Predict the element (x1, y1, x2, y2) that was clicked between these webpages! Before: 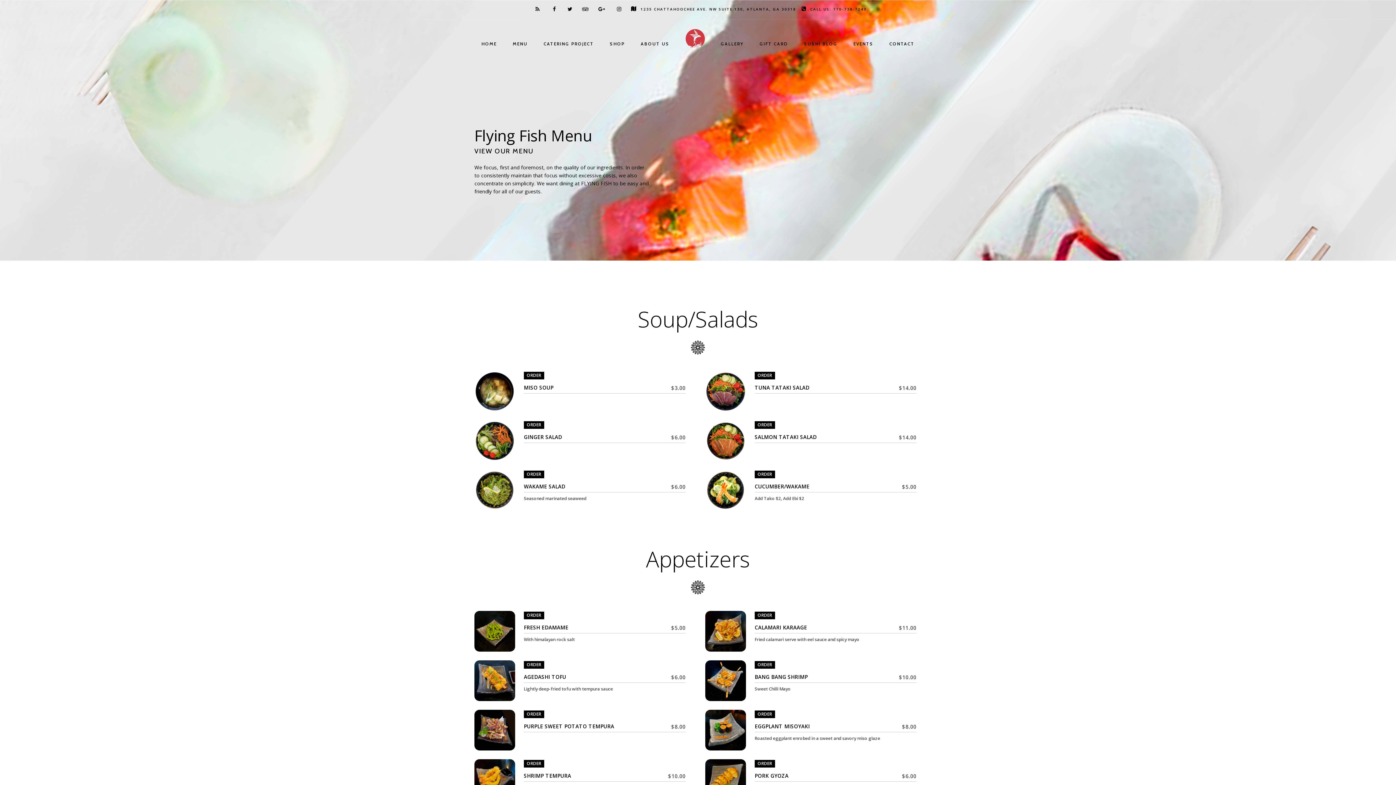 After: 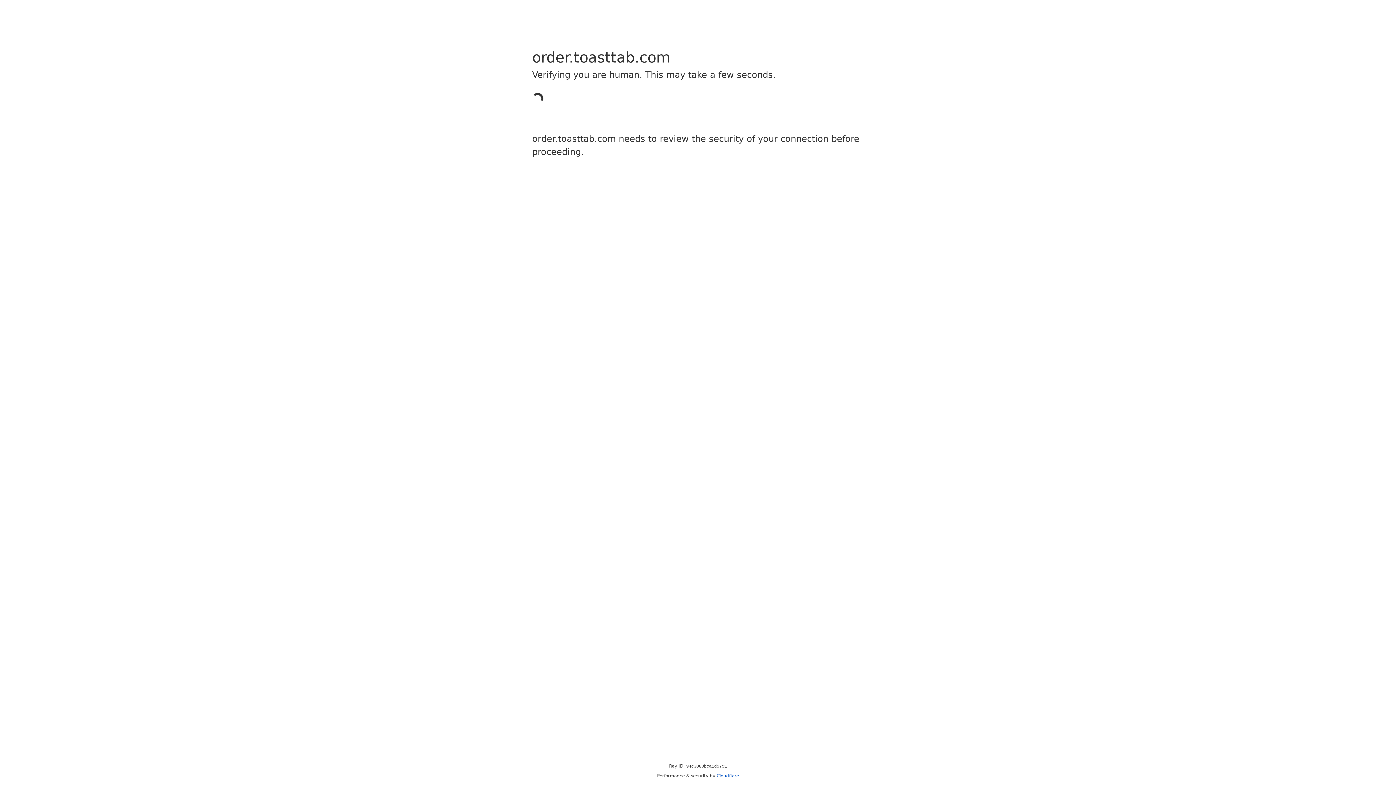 Action: label: ORDER bbox: (524, 372, 544, 379)